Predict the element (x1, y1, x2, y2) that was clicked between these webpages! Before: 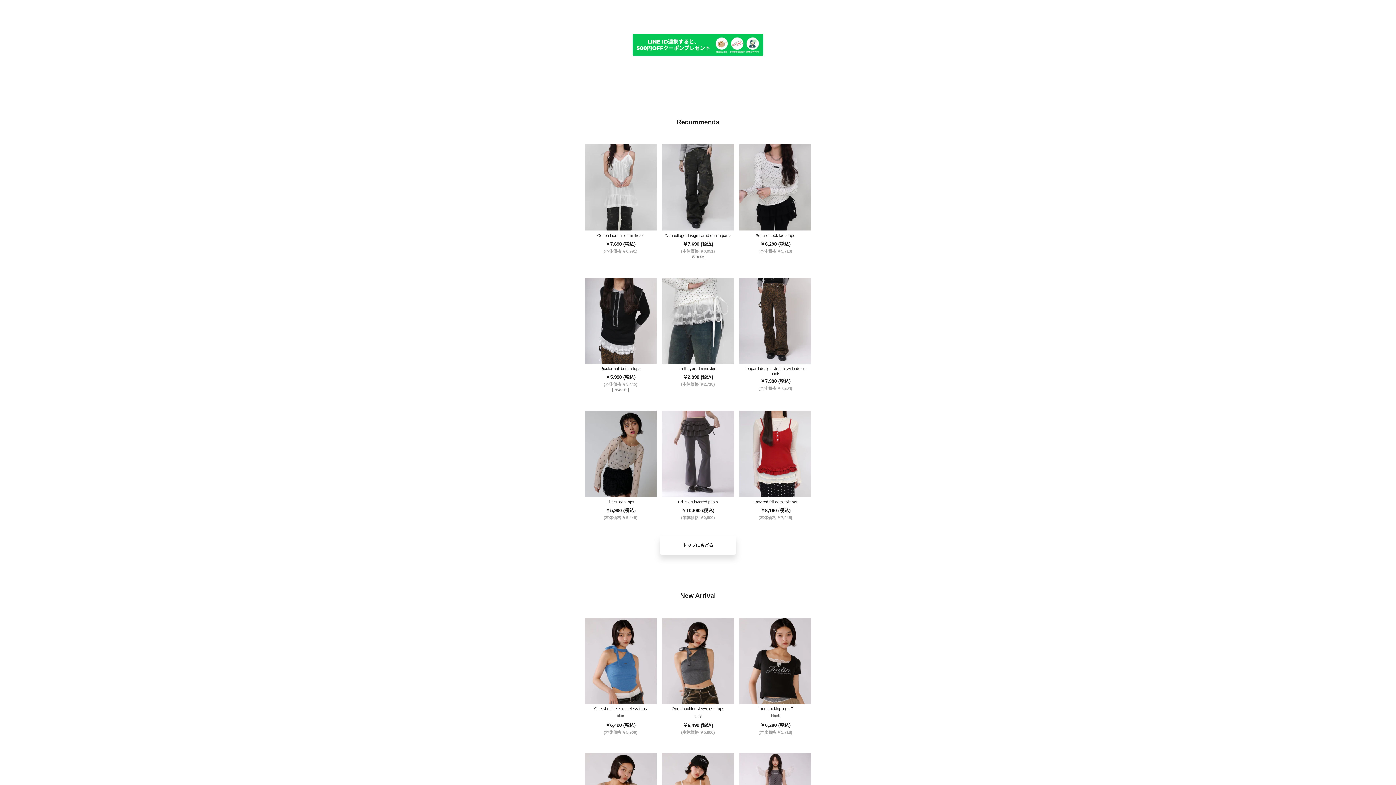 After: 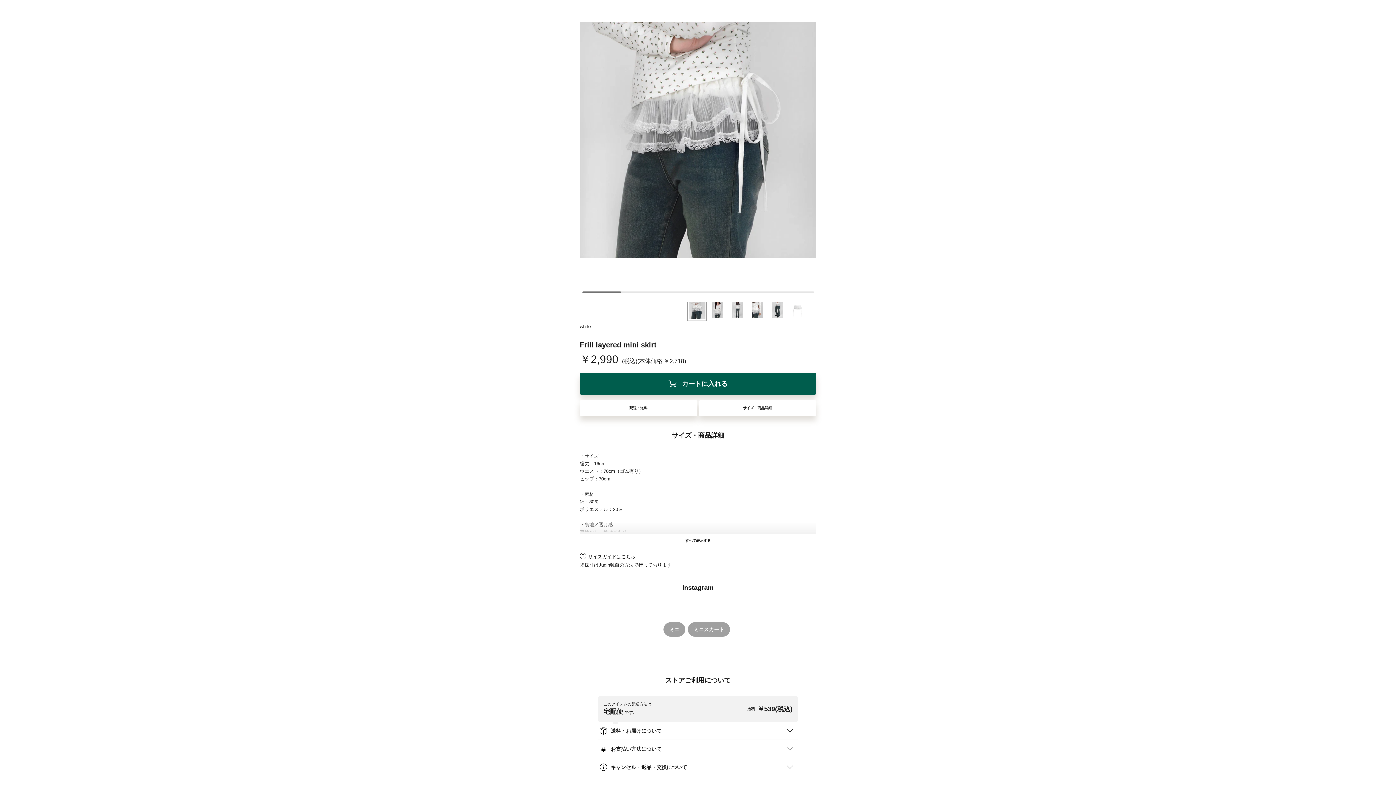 Action: label: 5
Frill layered mini skirt

￥2,990 (税込)

(本体価格 ￥2,718) bbox: (662, 277, 734, 387)